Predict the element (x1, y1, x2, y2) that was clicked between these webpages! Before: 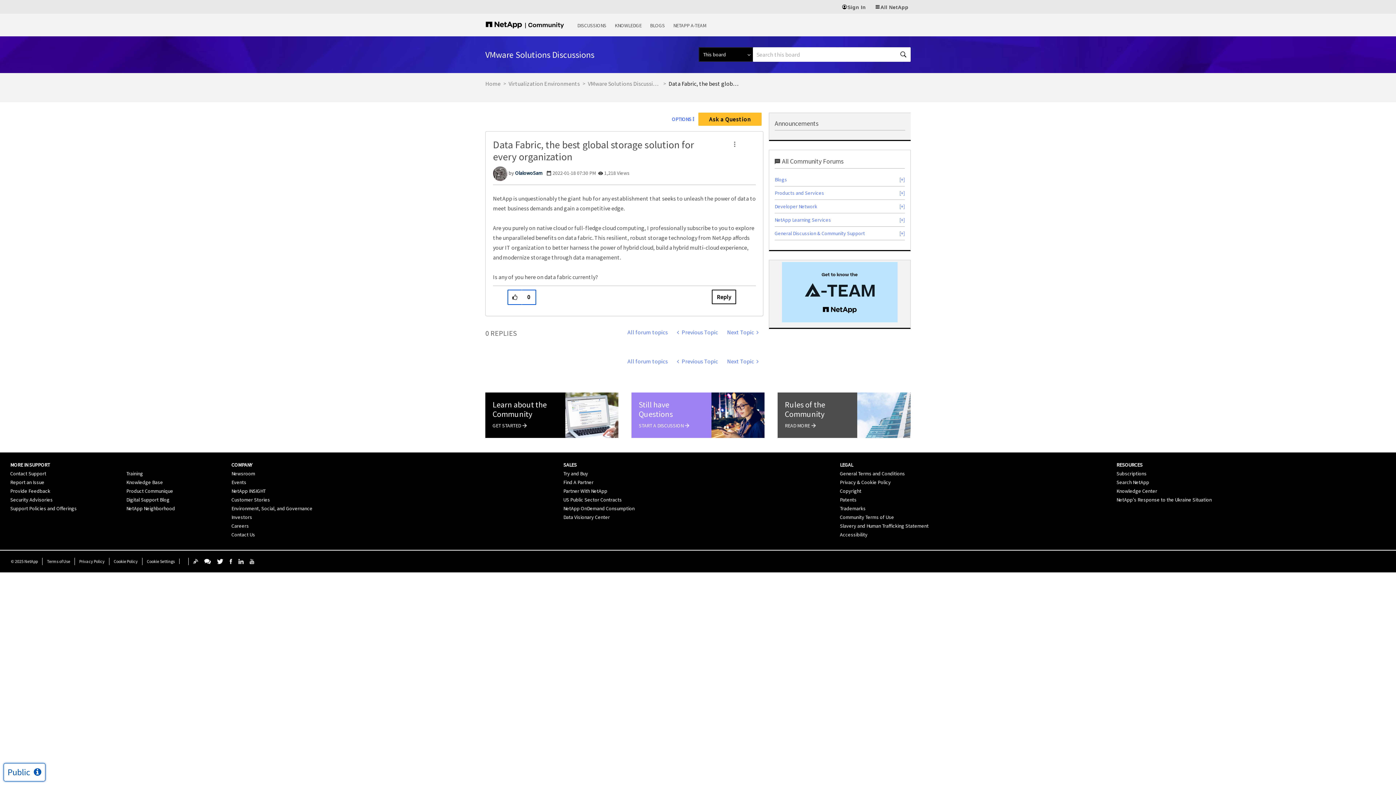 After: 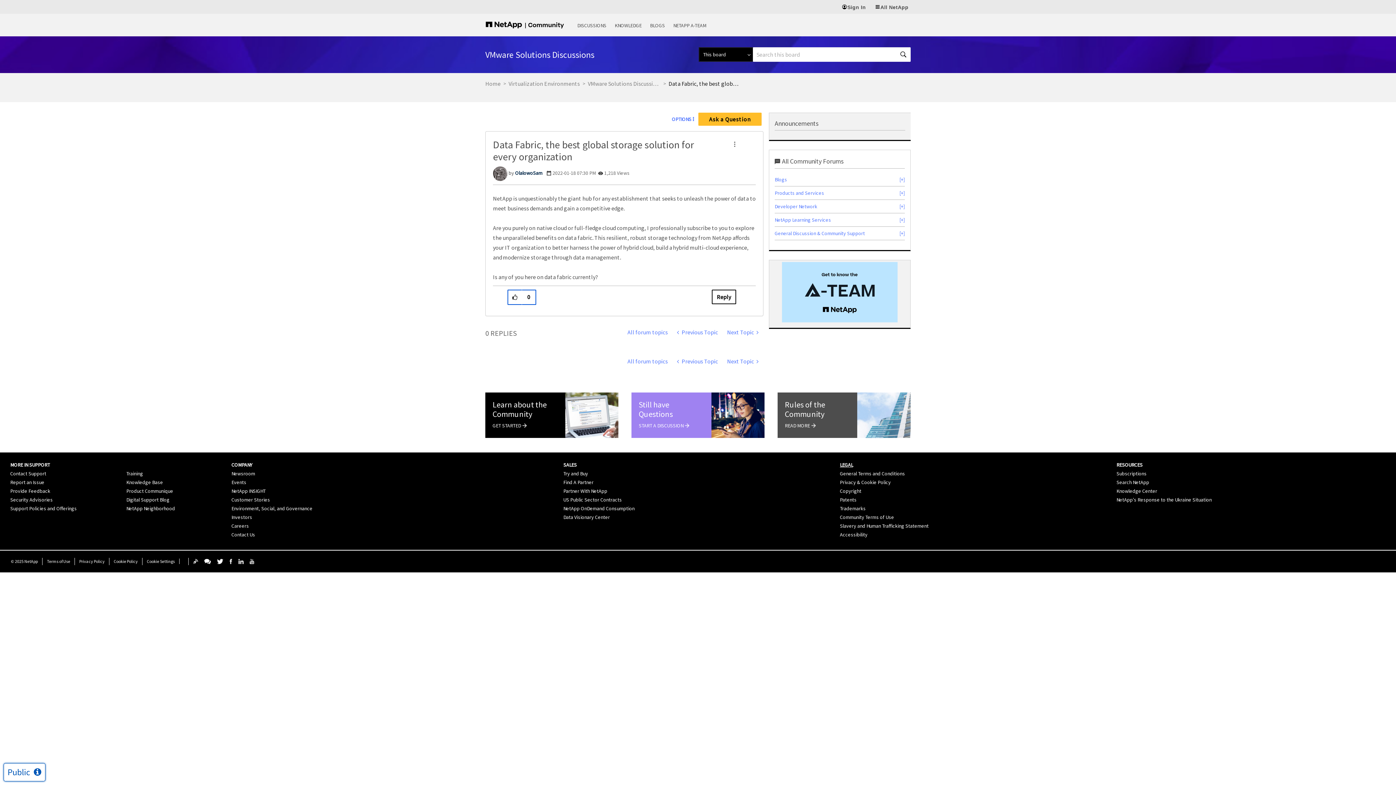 Action: label: LEGAL bbox: (840, 461, 853, 468)